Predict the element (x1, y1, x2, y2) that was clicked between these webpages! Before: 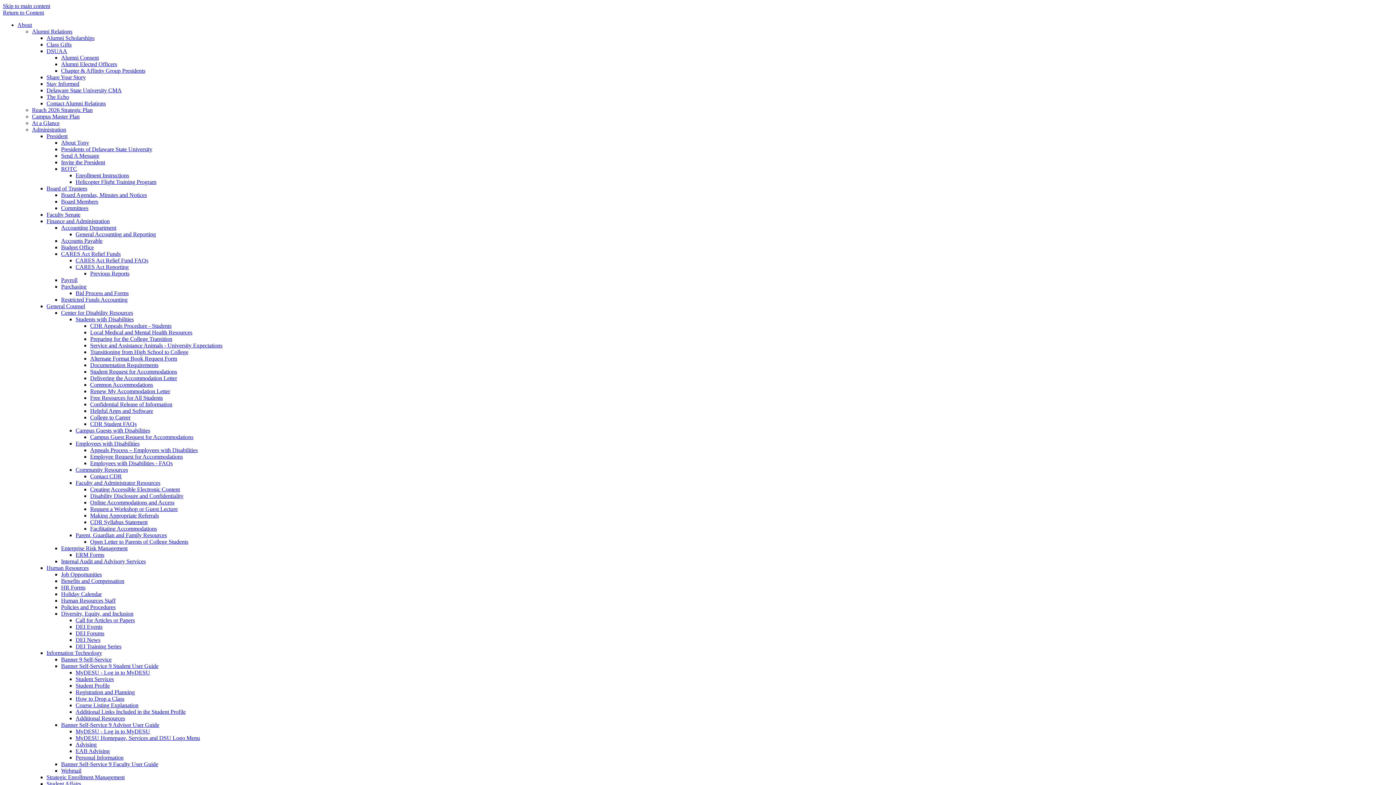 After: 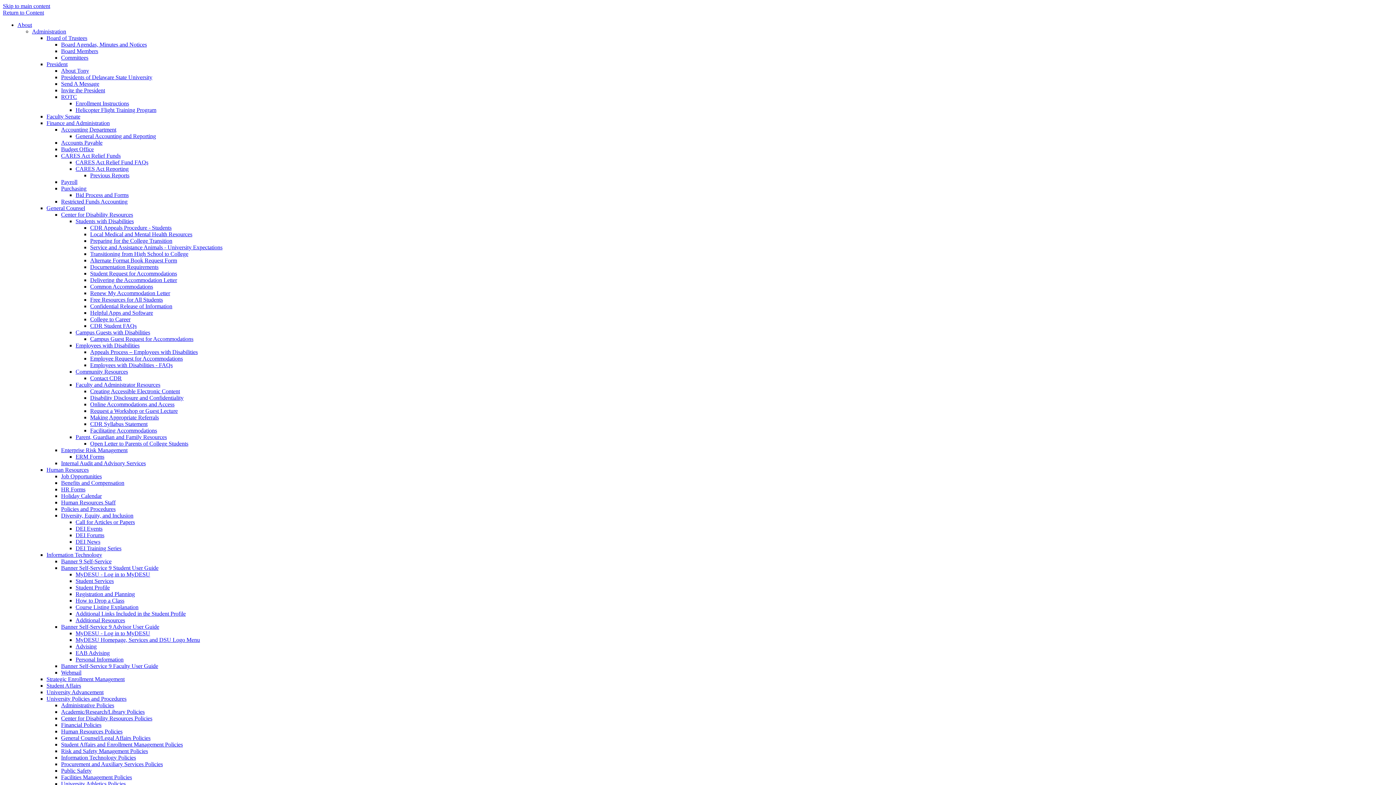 Action: bbox: (46, 185, 87, 191) label: Board of Trustees